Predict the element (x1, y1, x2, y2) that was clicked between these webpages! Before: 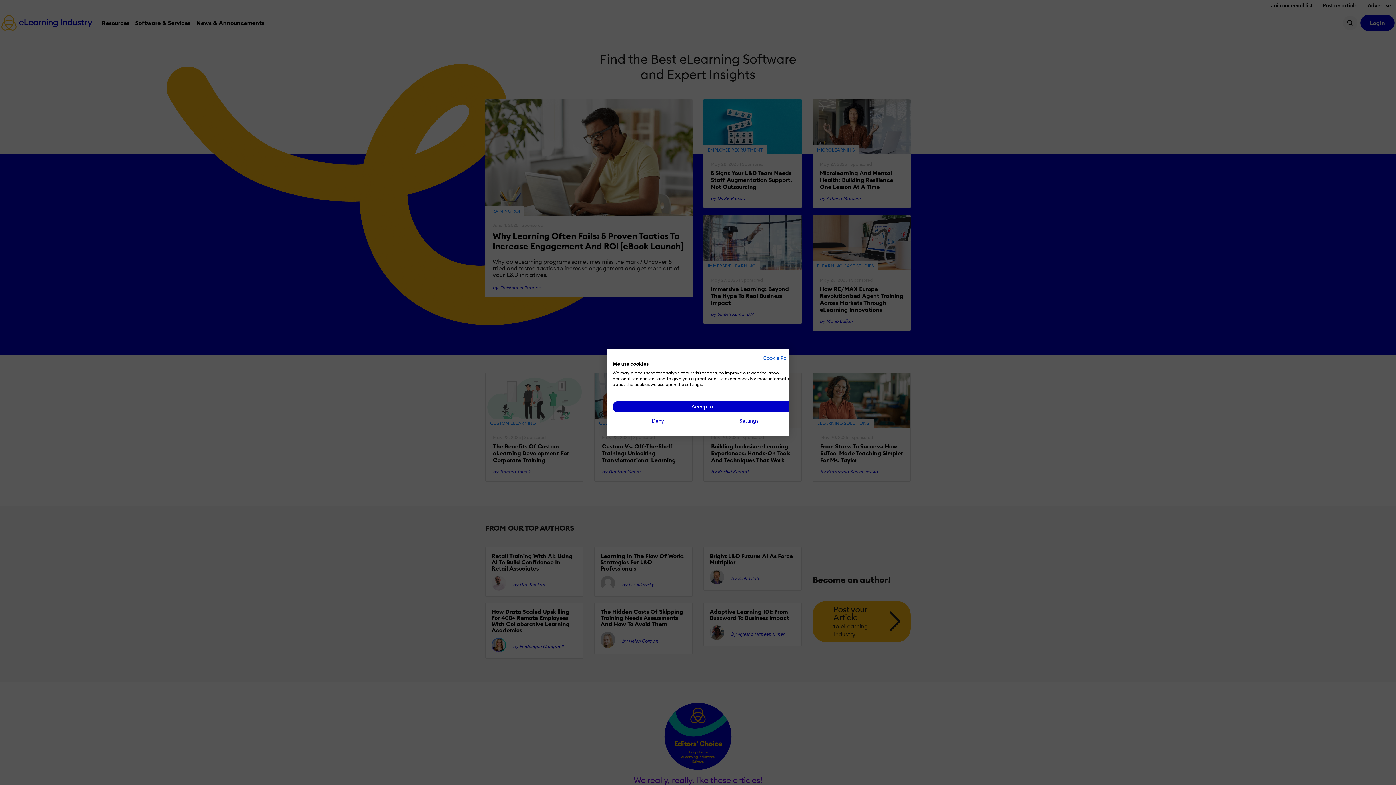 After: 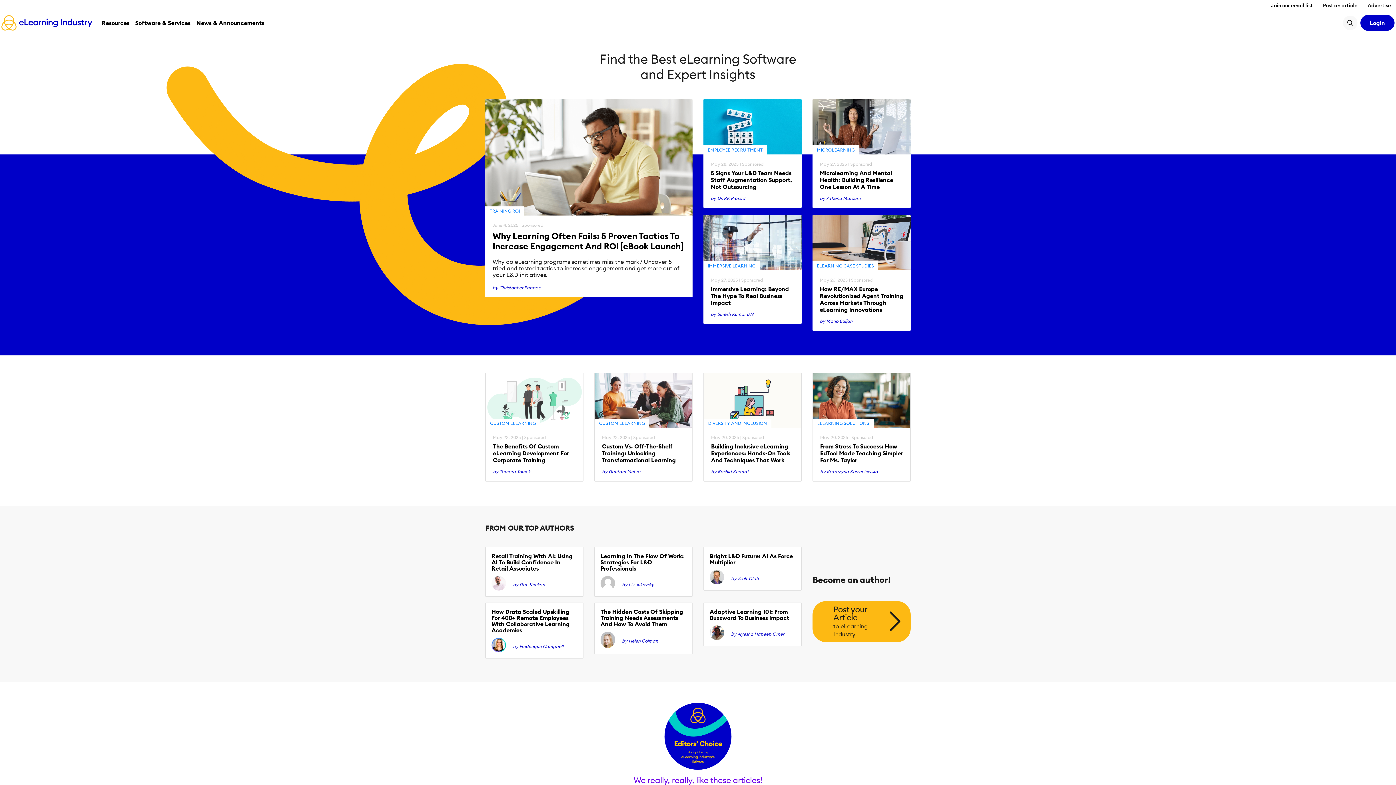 Action: bbox: (612, 401, 794, 412) label: Accept all cookies